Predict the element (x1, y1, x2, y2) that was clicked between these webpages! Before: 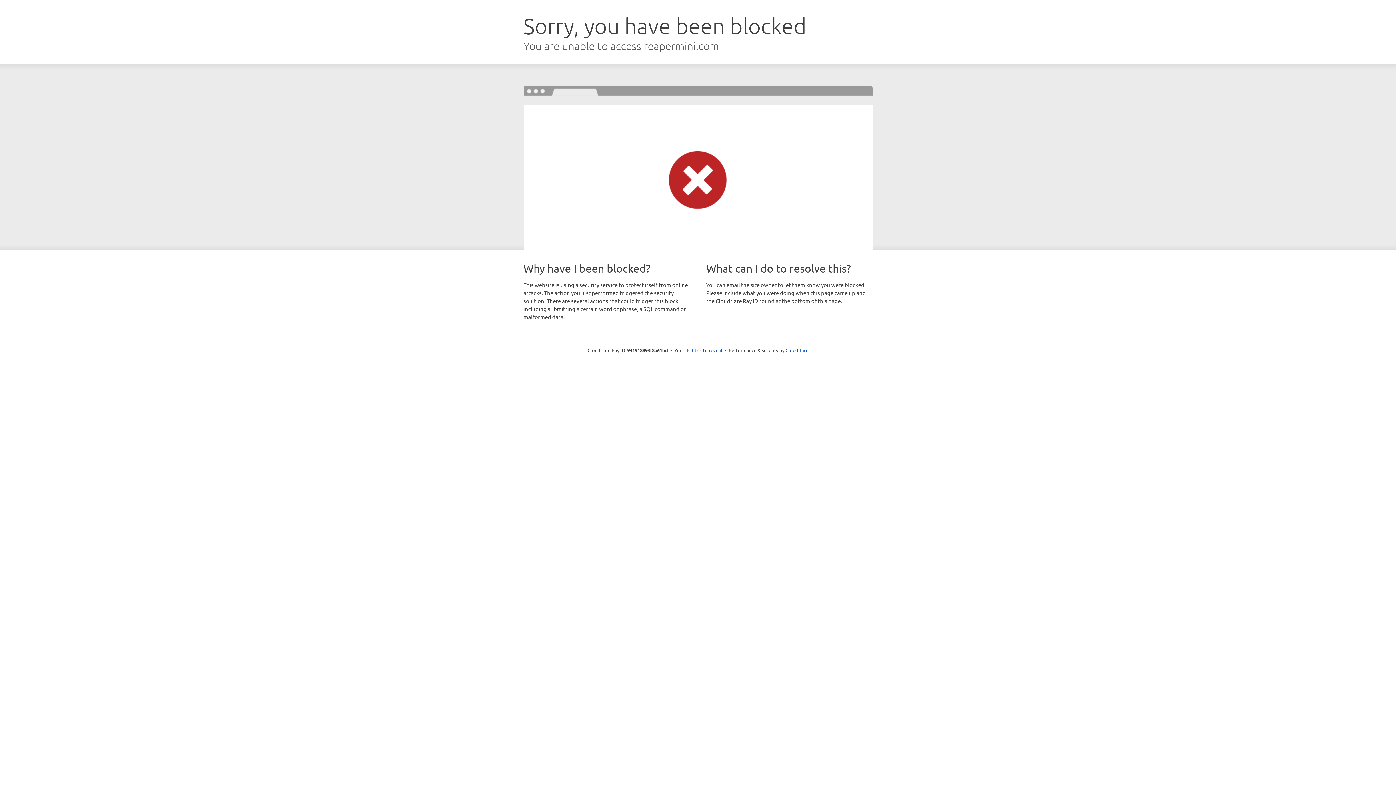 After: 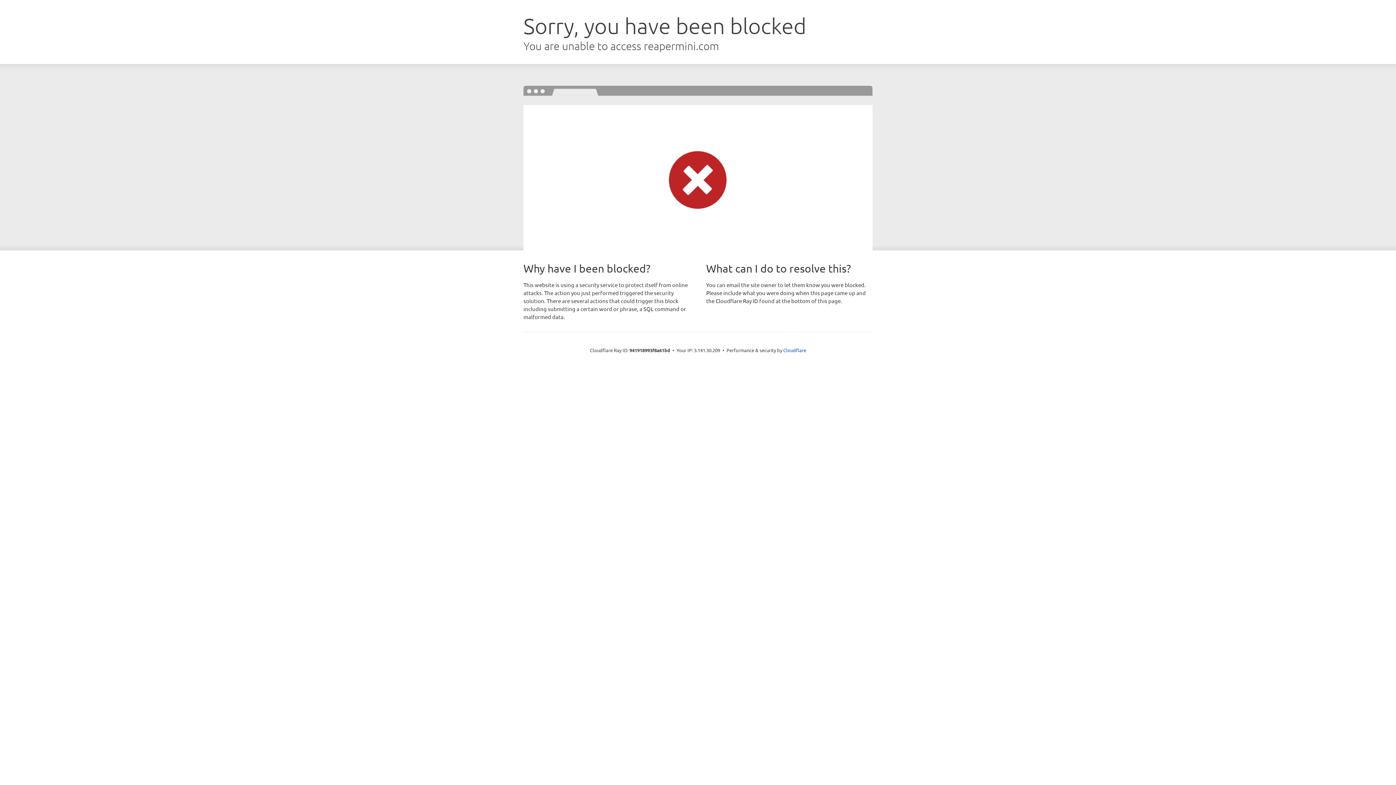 Action: label: Click to reveal bbox: (692, 346, 722, 353)